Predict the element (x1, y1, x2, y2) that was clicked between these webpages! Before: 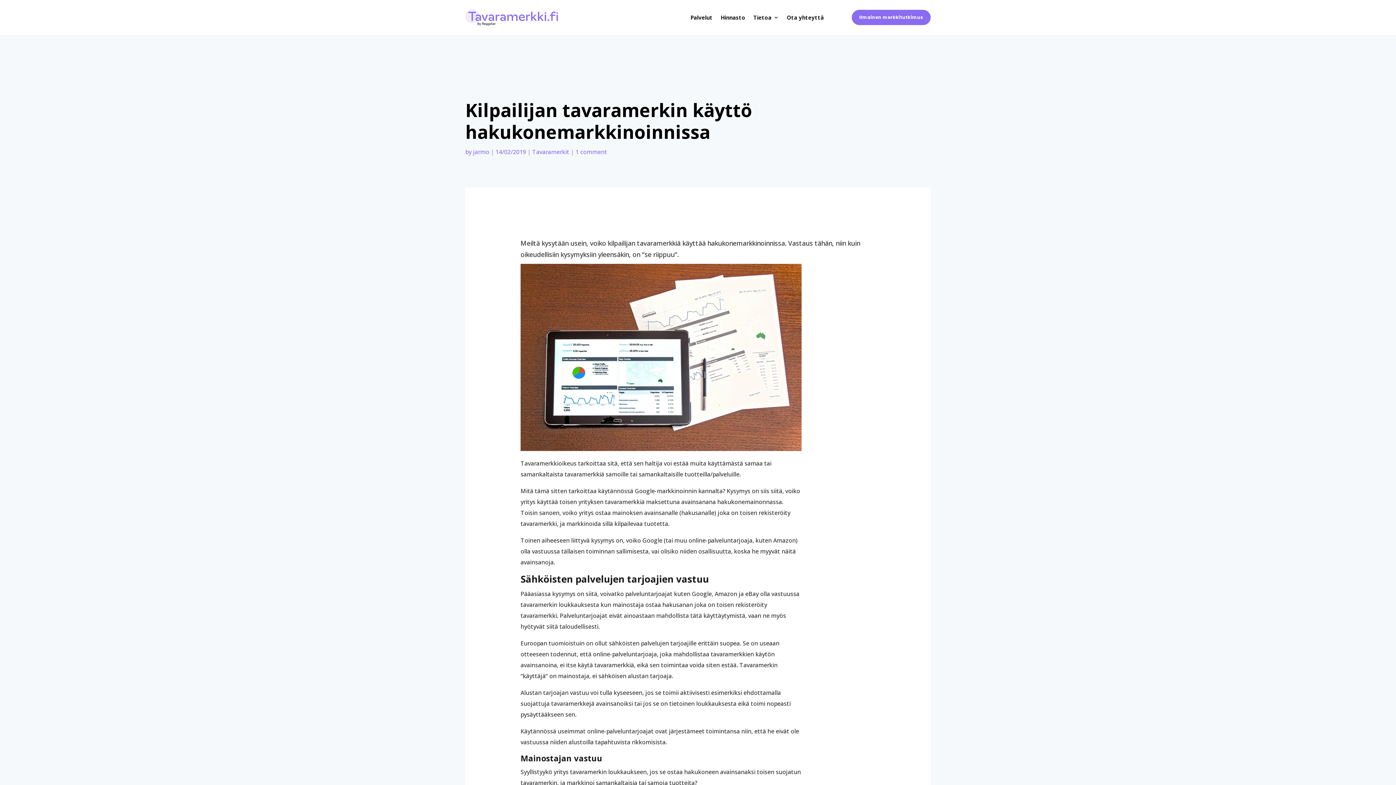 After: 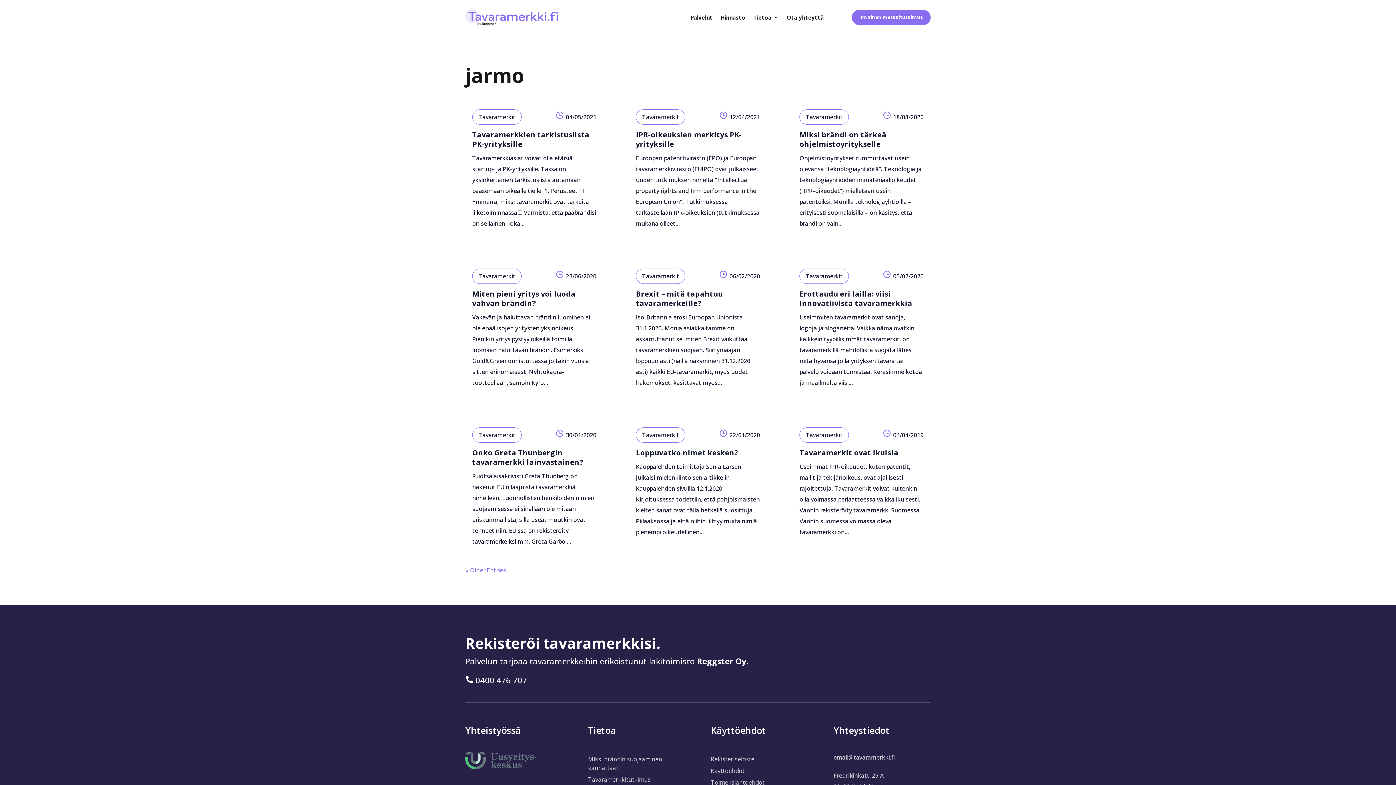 Action: label: jarmo bbox: (473, 148, 489, 156)